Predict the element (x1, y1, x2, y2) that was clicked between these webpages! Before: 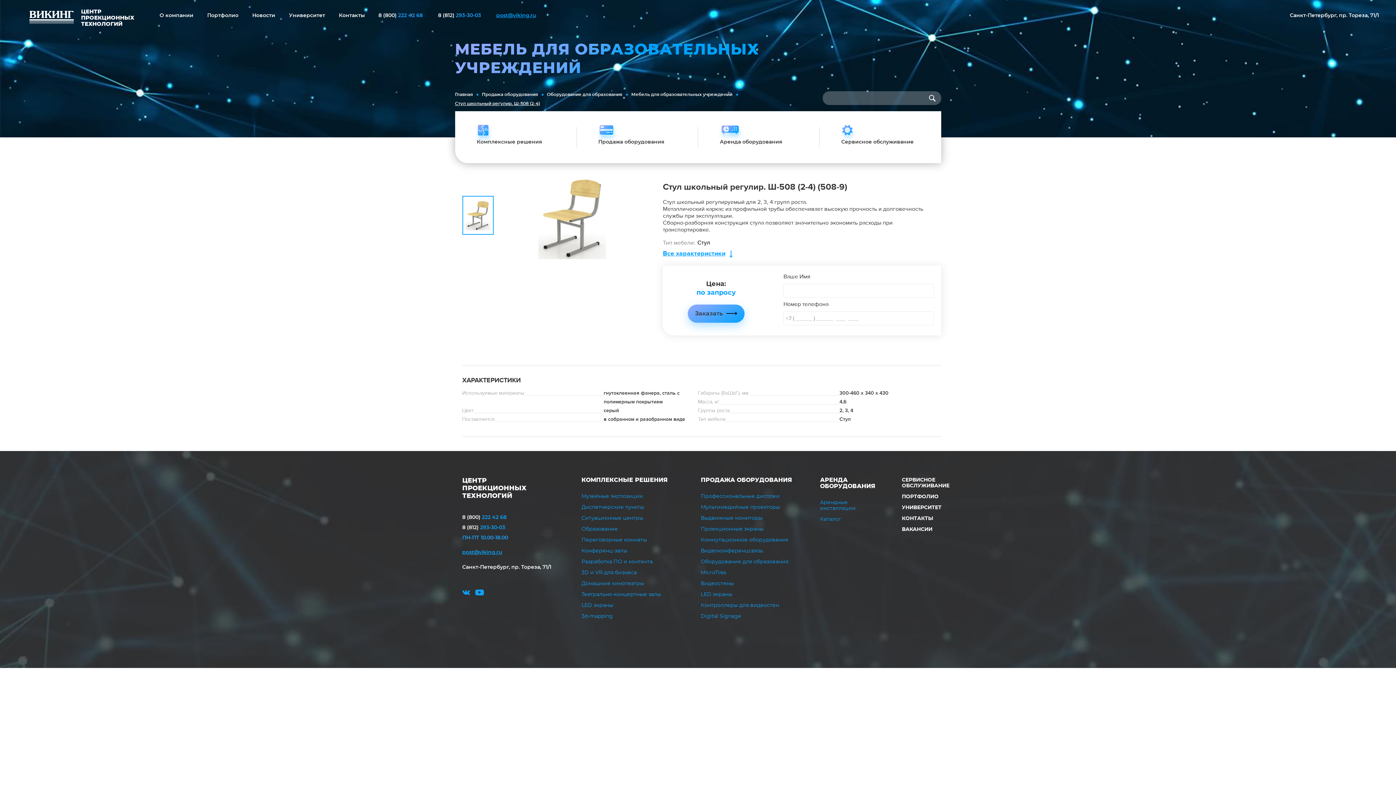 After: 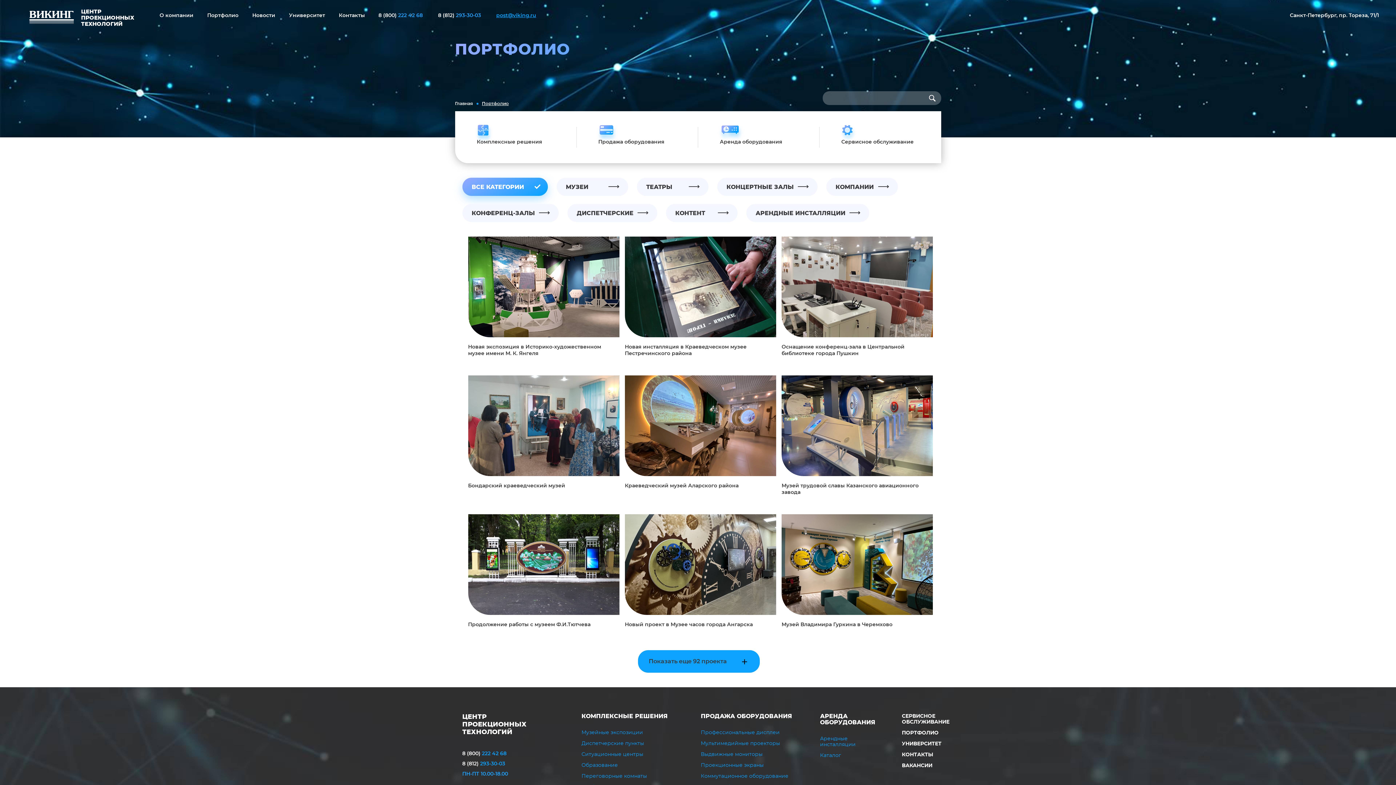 Action: bbox: (902, 494, 938, 500) label: ПОРТФОЛИО